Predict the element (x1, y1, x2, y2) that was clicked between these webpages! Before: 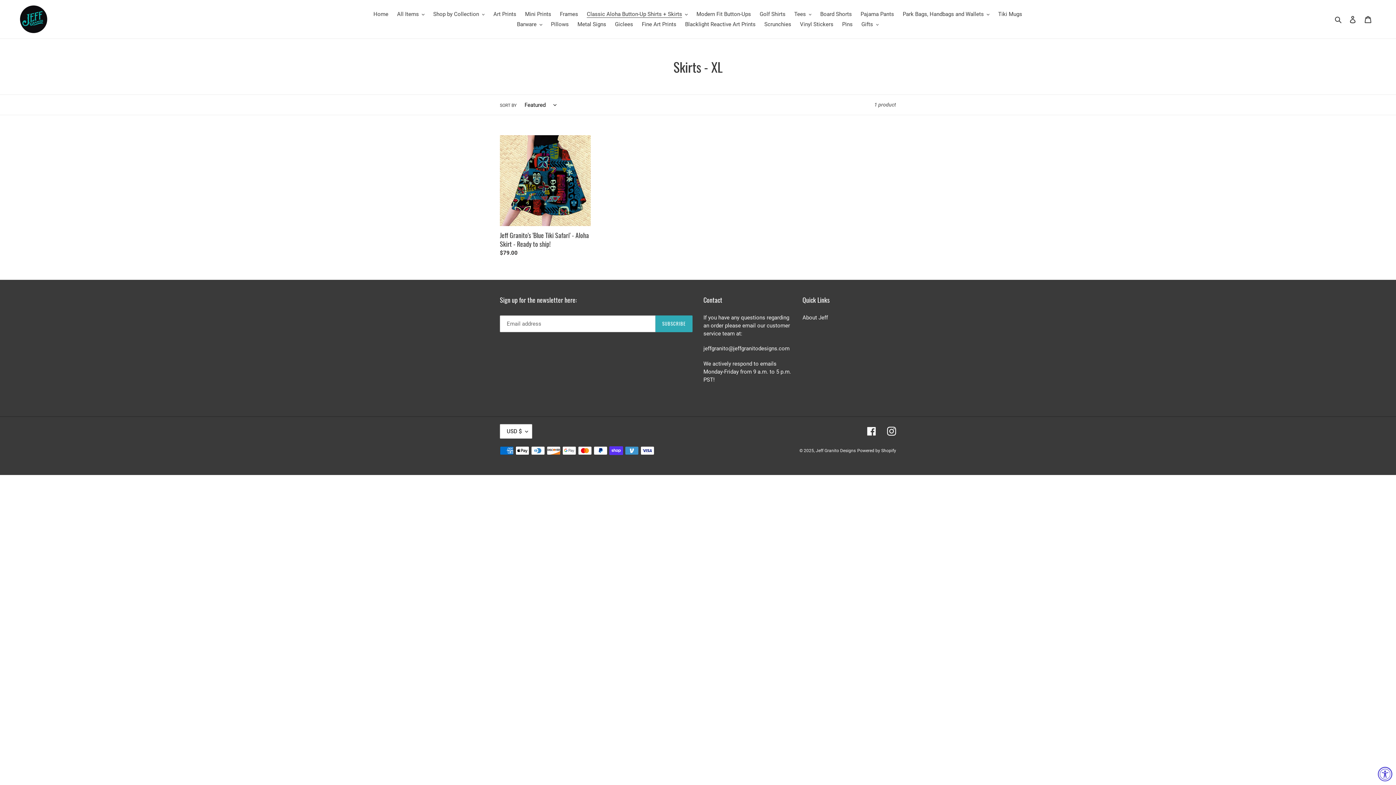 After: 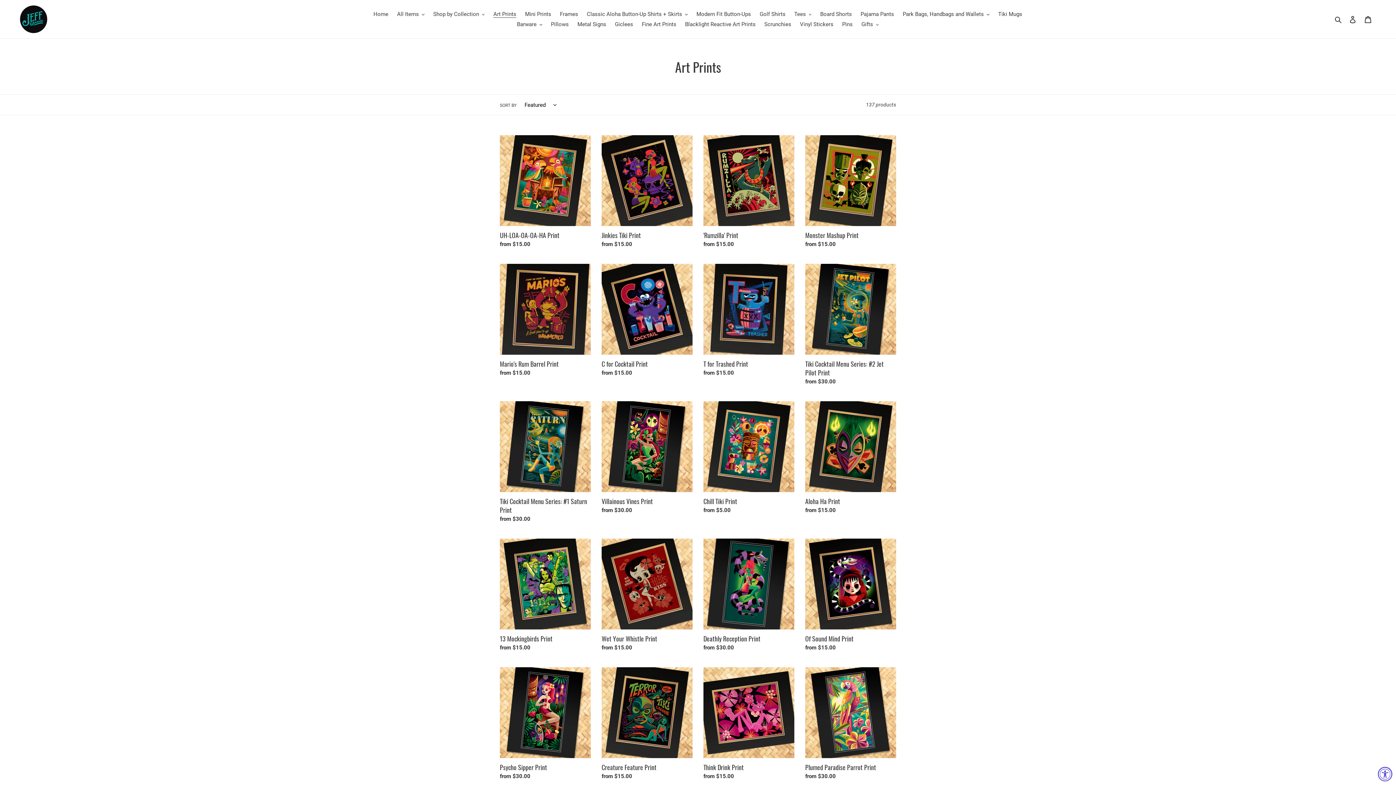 Action: bbox: (489, 9, 520, 19) label: Art Prints